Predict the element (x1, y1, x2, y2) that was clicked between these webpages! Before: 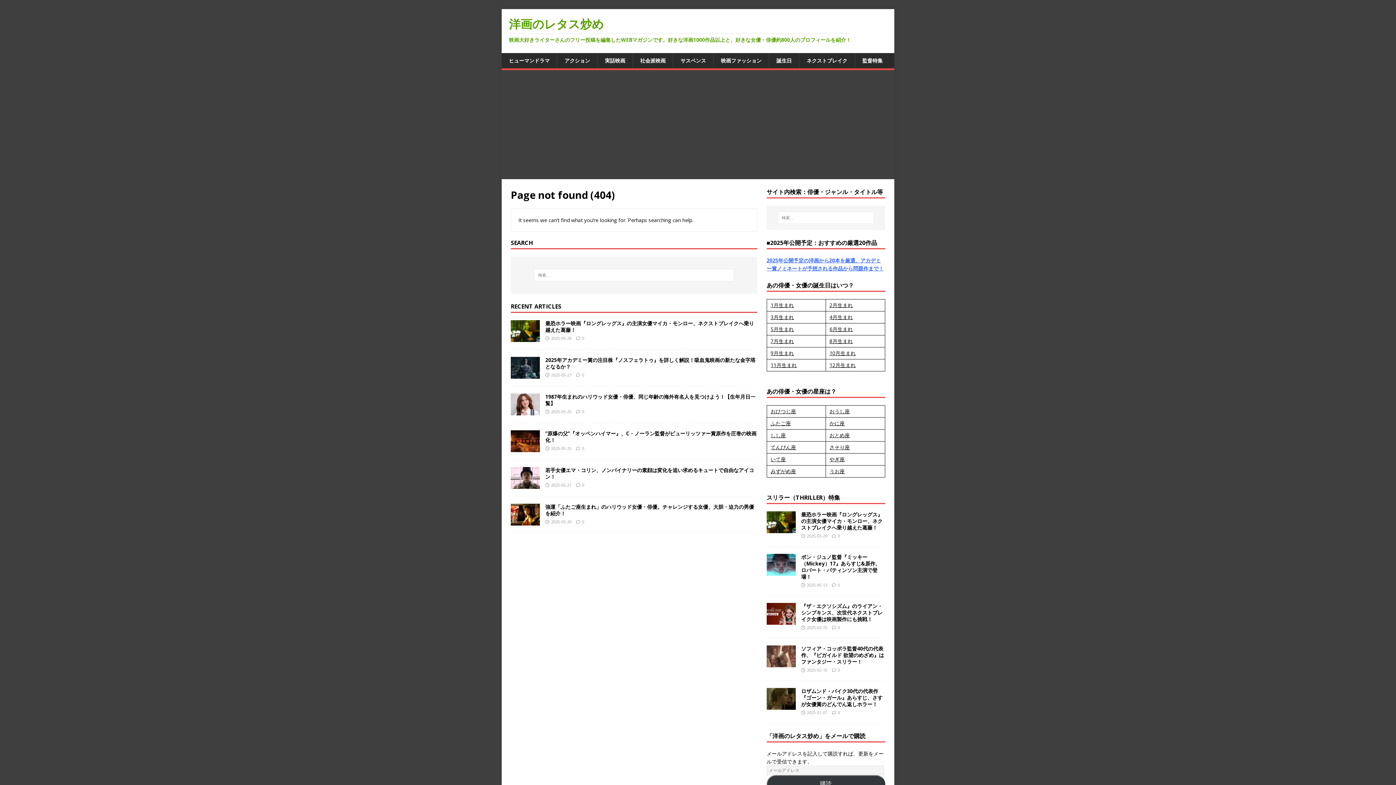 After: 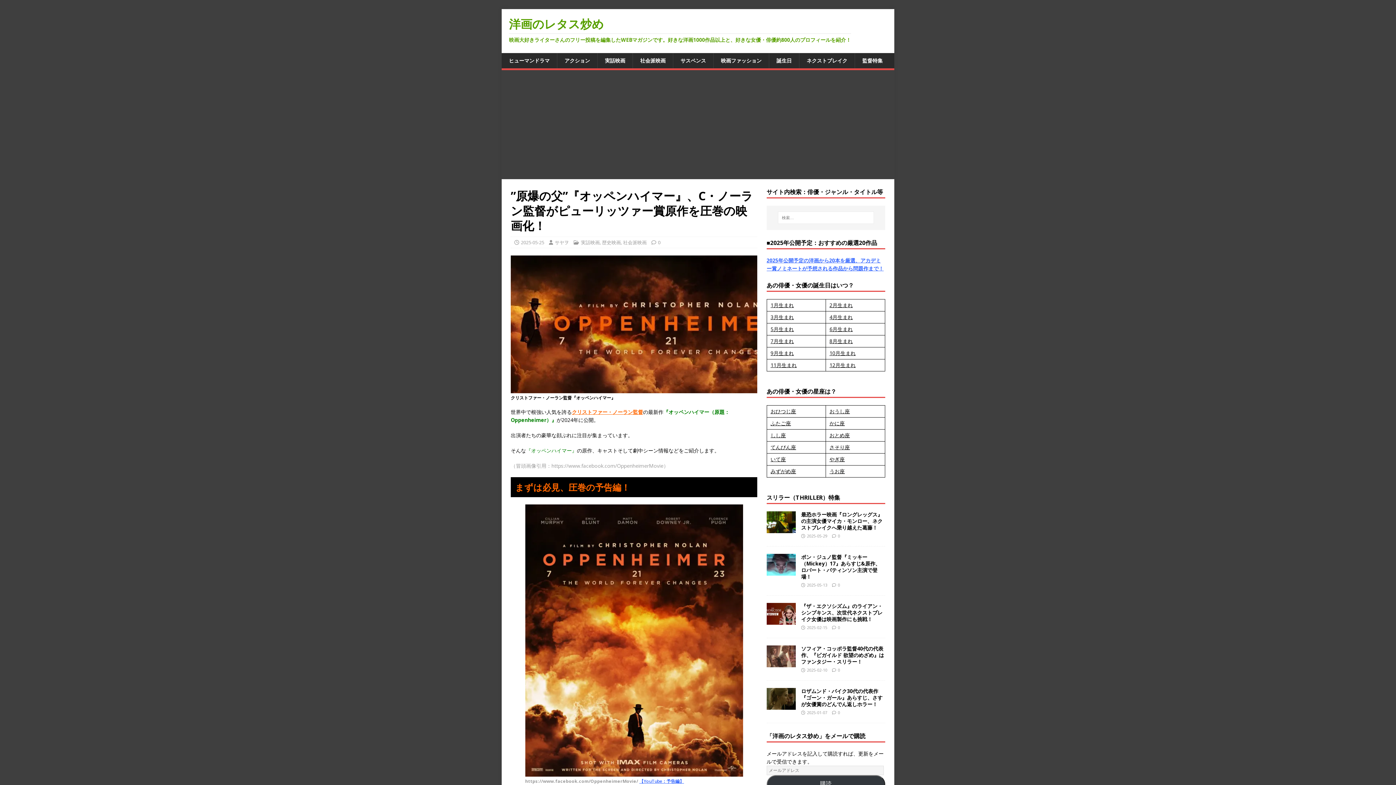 Action: label: ”原爆の父”『オッペンハイマー』、C・ノーラン監督がピューリッツァー賞原作を圧巻の映画化！ bbox: (545, 430, 756, 443)